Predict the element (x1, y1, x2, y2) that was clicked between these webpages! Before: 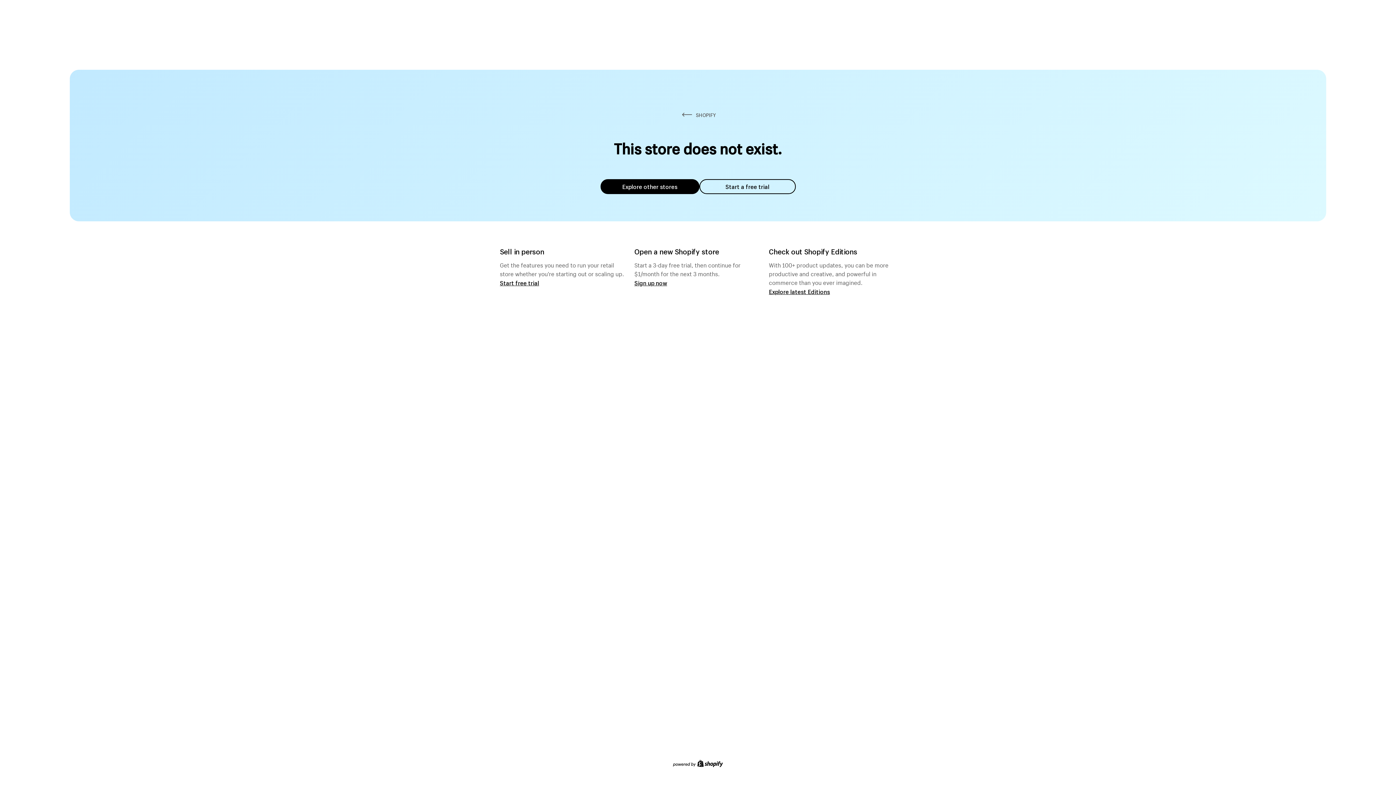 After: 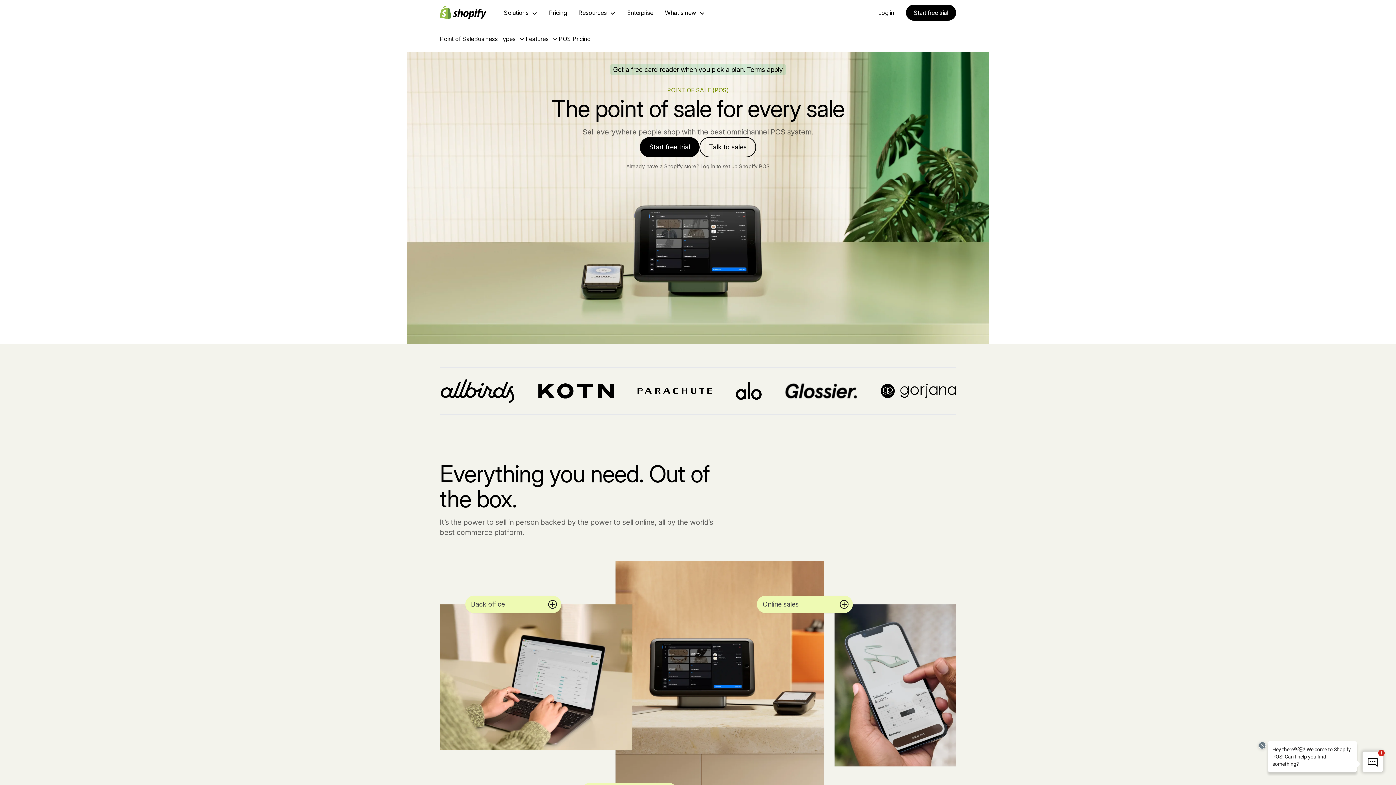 Action: label: Start free trial bbox: (500, 279, 539, 286)